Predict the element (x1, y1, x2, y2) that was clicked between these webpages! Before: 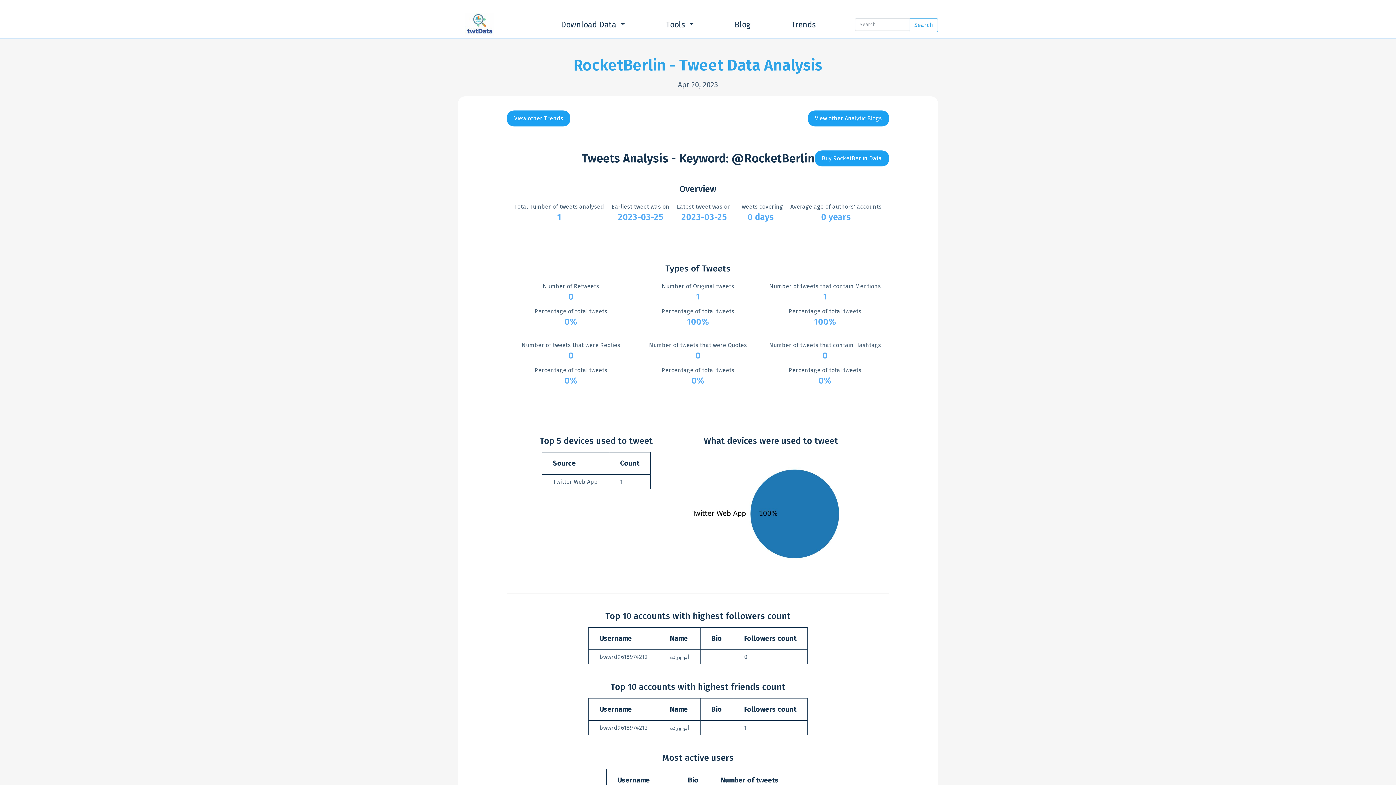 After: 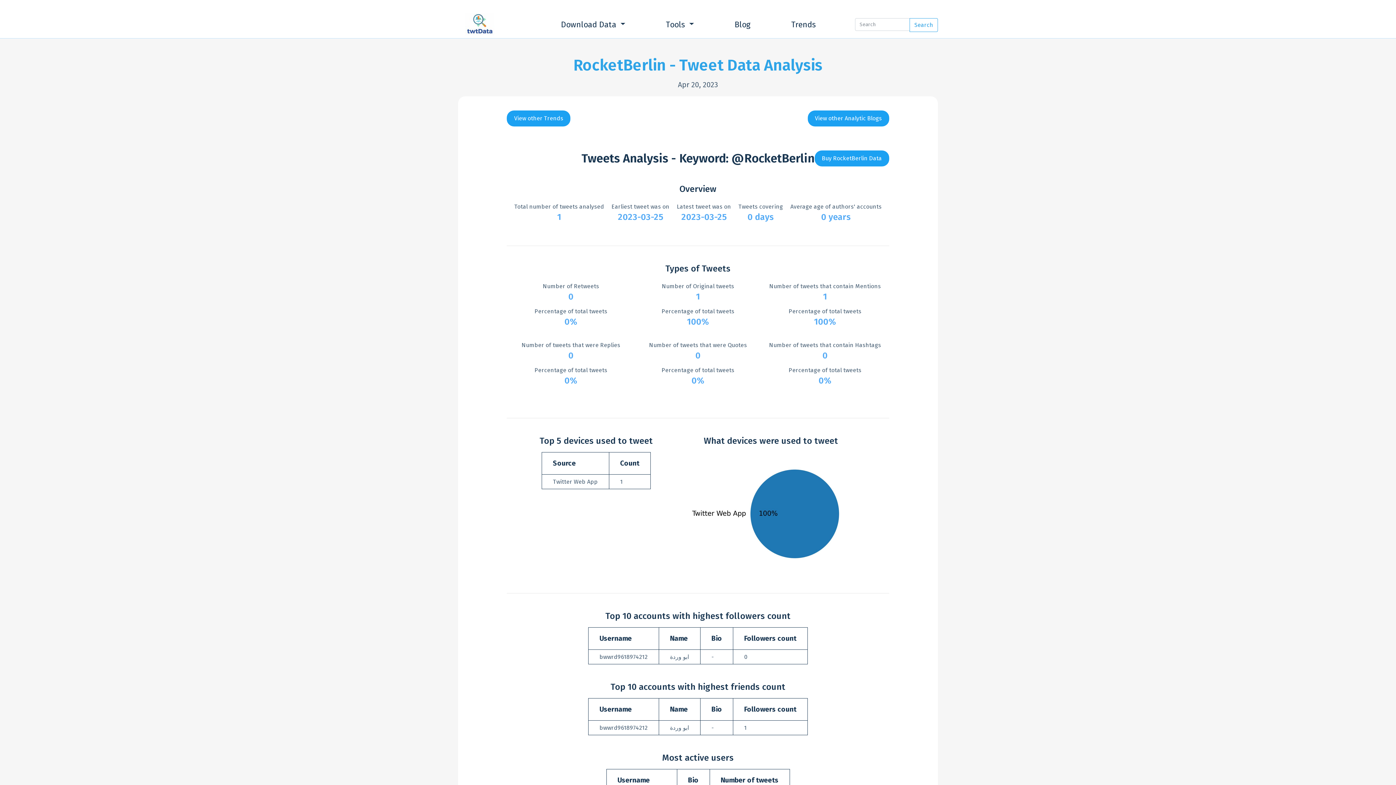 Action: bbox: (507, 110, 570, 126) label: View other Trends